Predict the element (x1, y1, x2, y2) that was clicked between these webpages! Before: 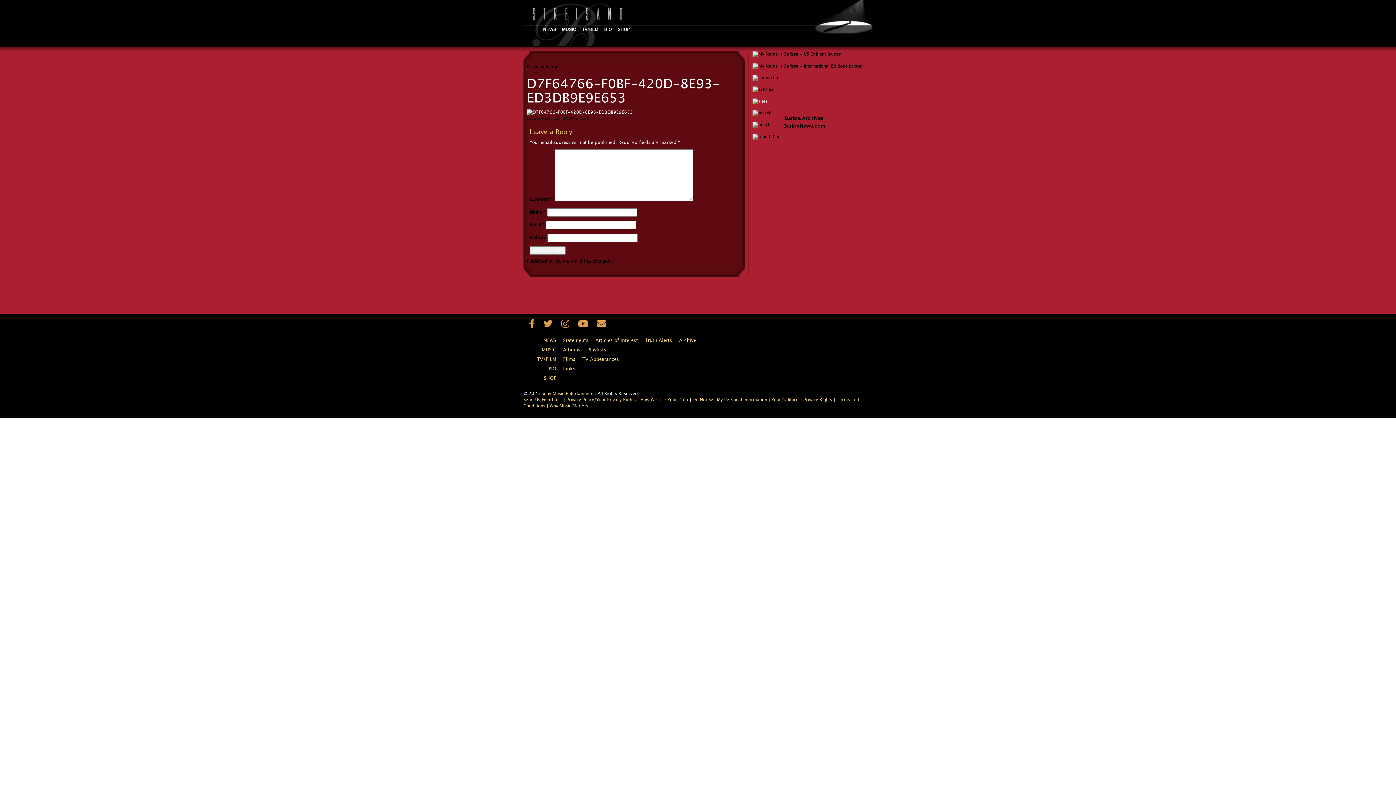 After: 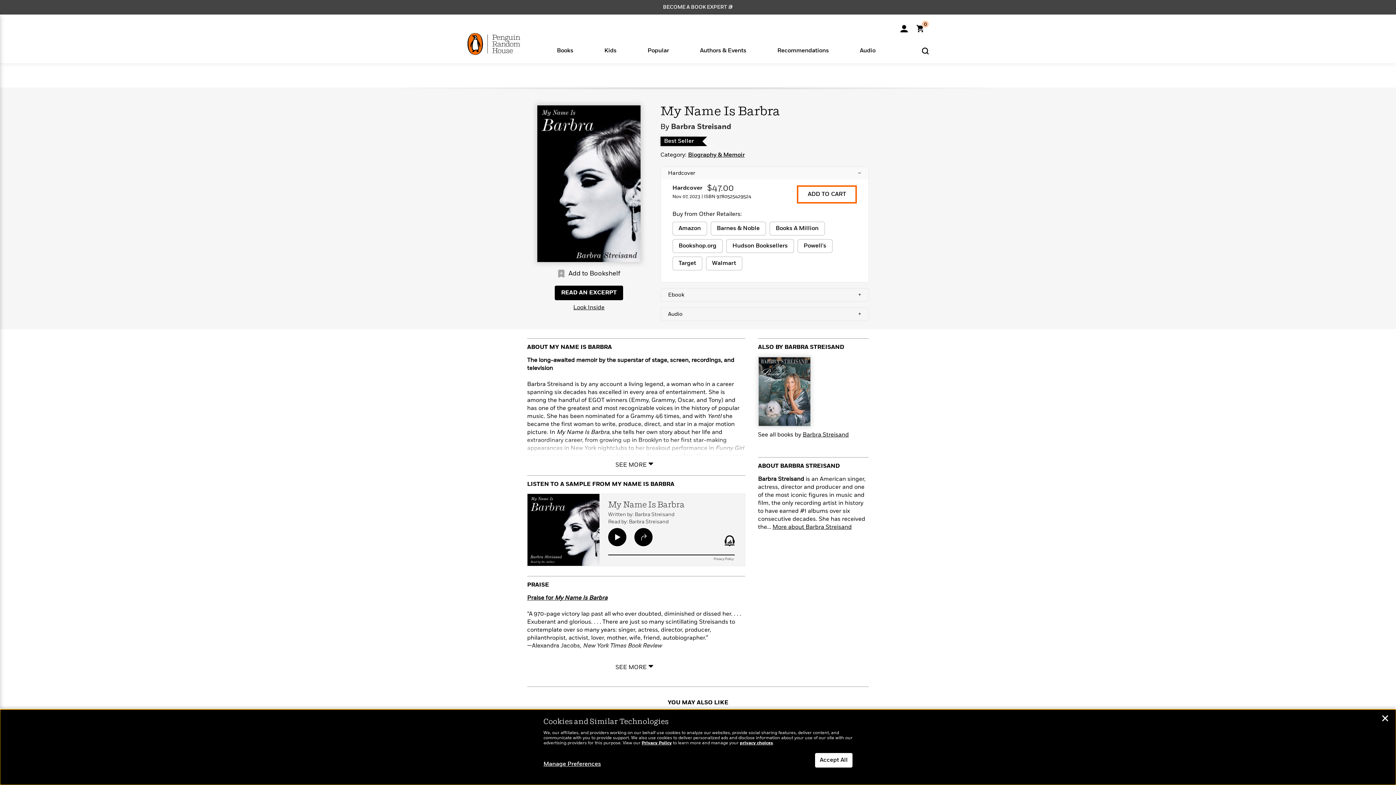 Action: bbox: (752, 52, 841, 56)